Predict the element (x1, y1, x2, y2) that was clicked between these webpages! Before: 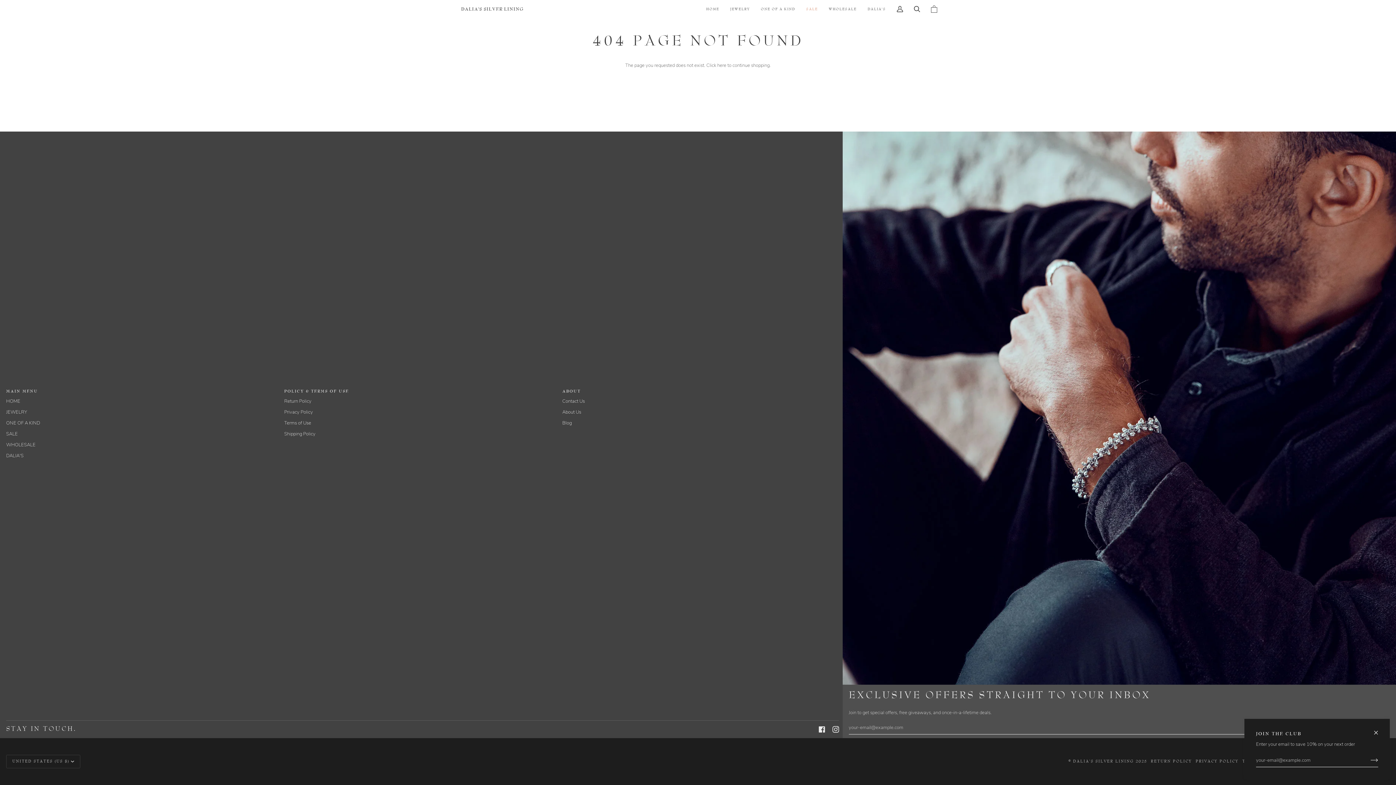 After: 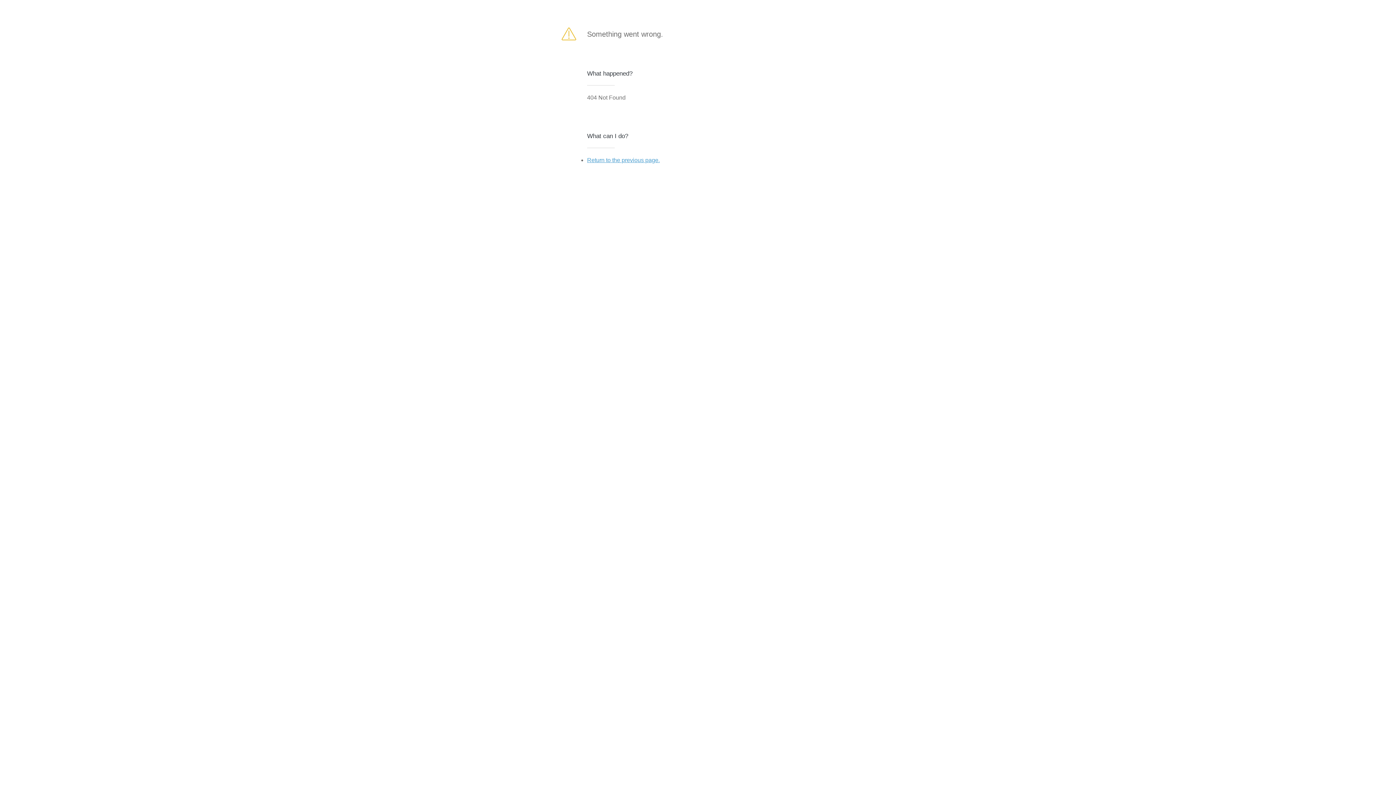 Action: bbox: (1359, 754, 1378, 766) label: Join